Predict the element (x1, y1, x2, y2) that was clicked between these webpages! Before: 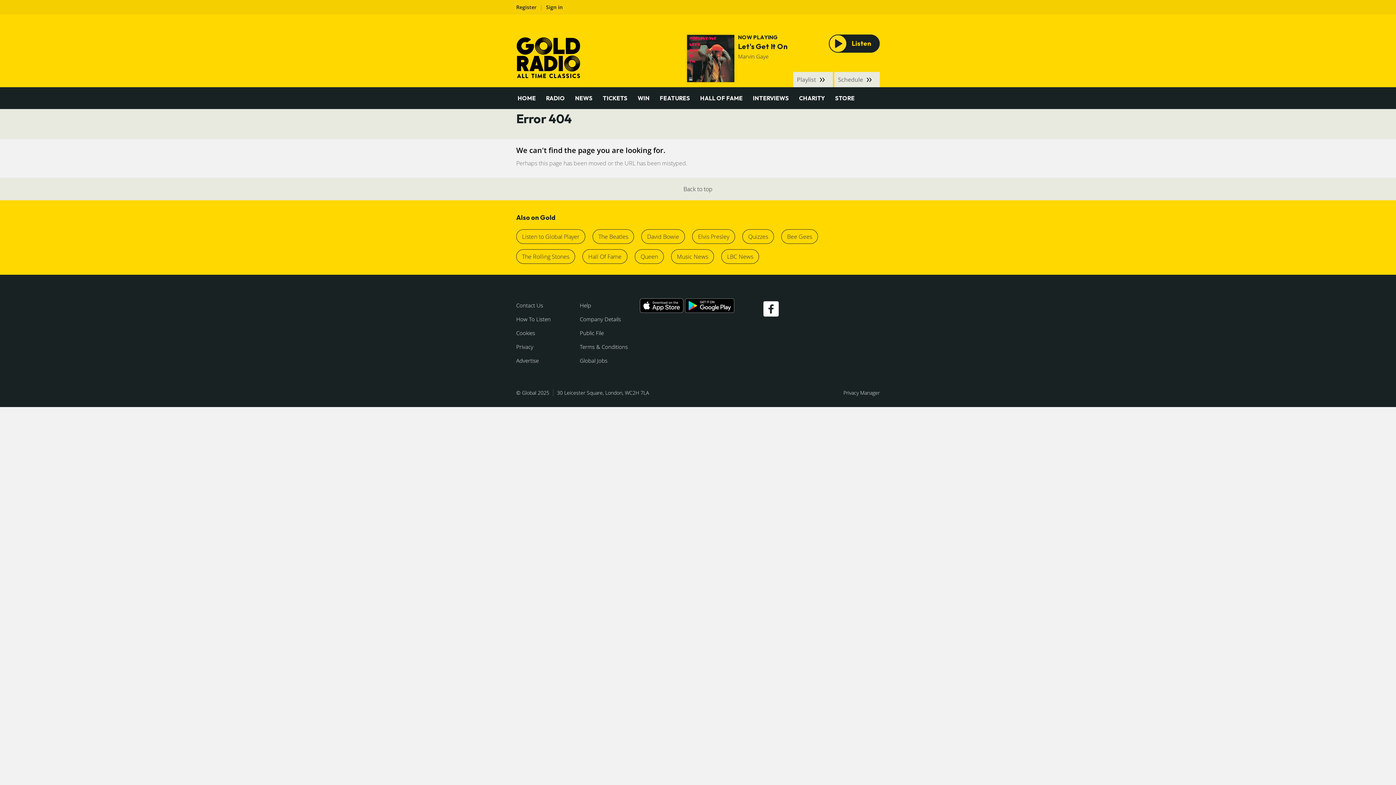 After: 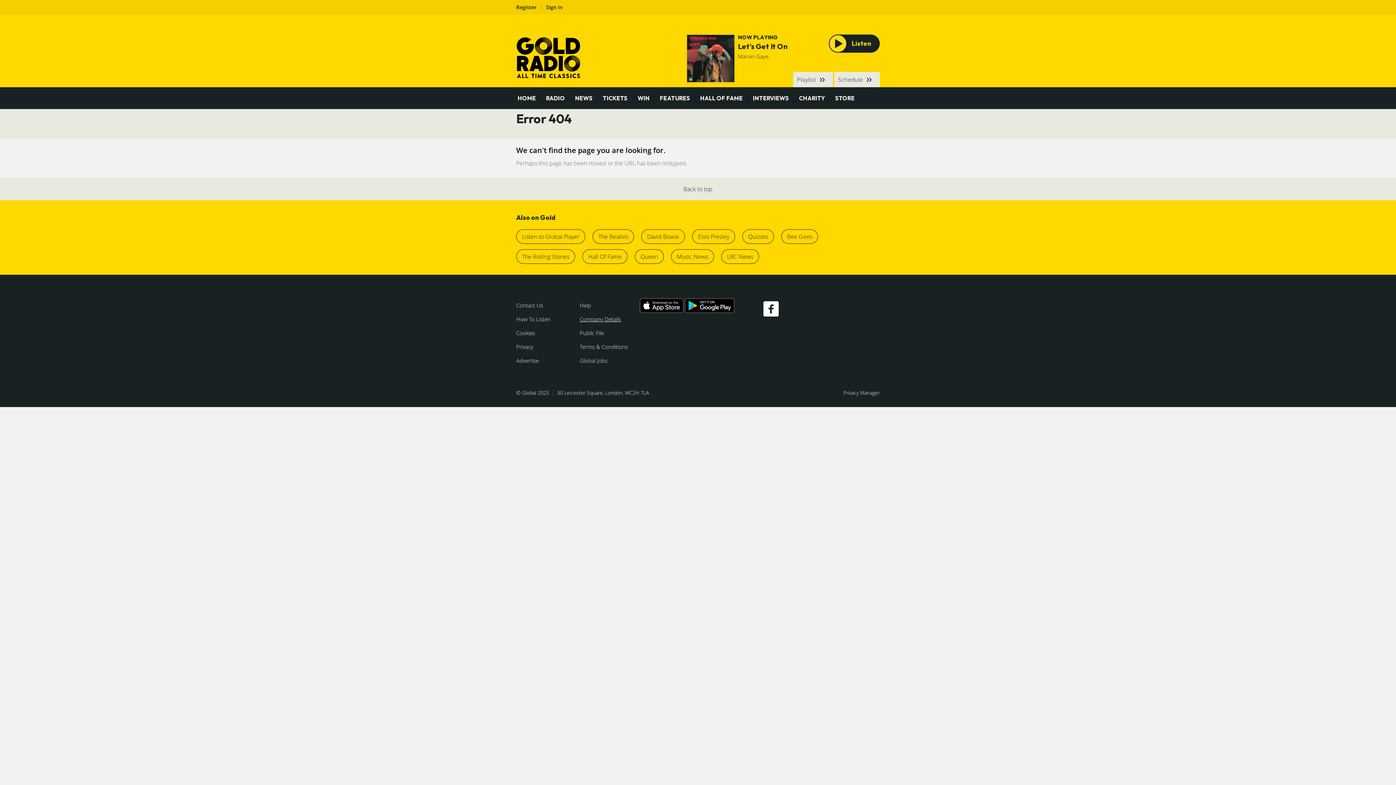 Action: bbox: (580, 315, 621, 322) label: Company Details